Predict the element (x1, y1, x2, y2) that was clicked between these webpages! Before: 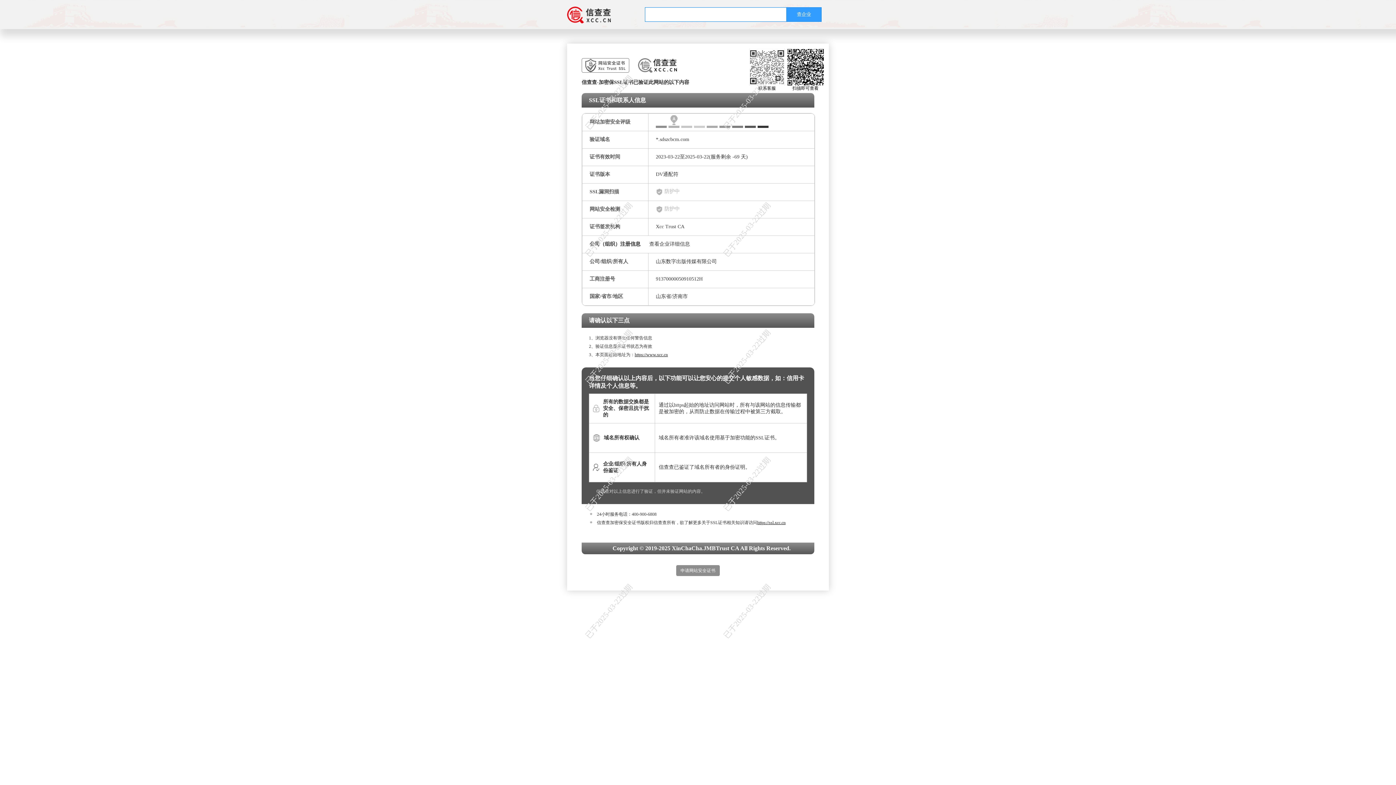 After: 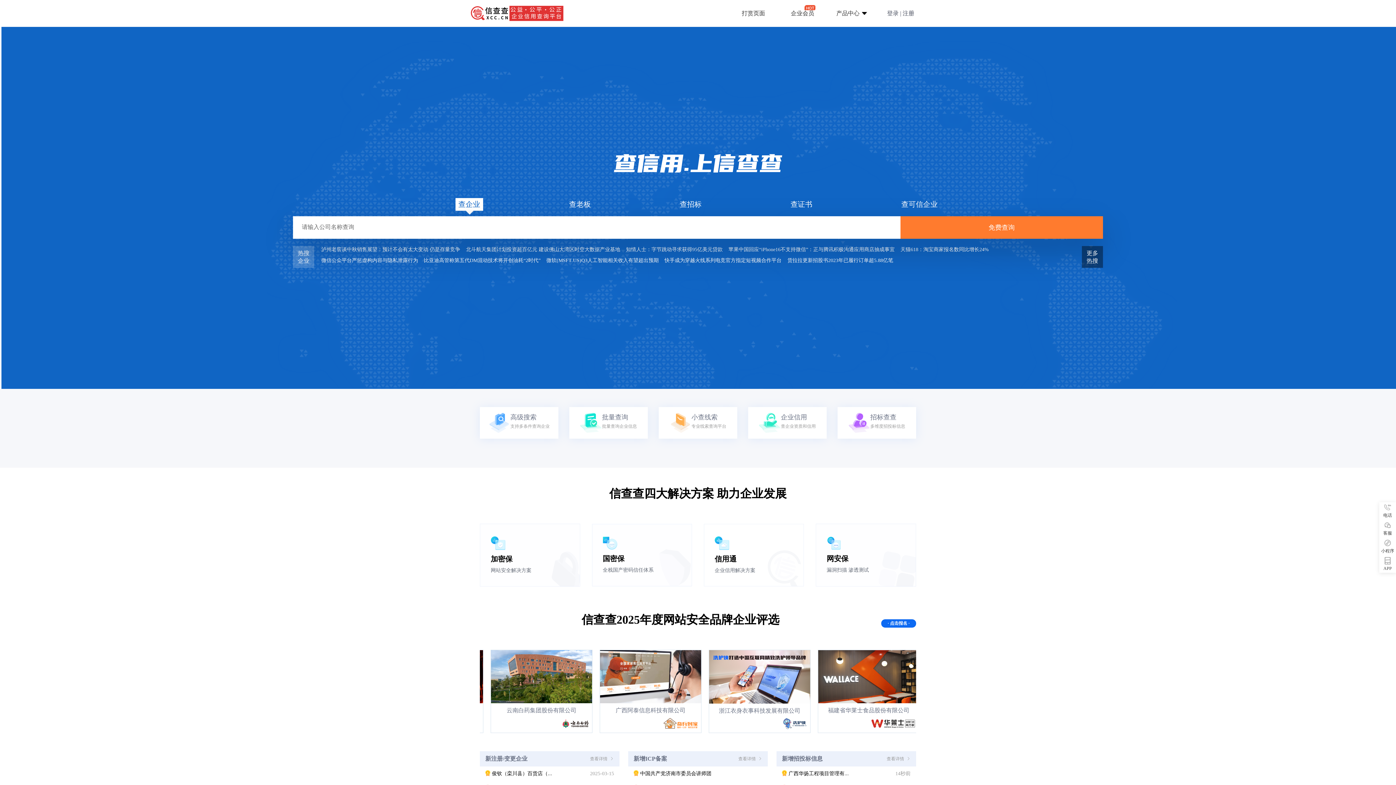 Action: bbox: (634, 352, 668, 357) label: https://www.xcc.cn